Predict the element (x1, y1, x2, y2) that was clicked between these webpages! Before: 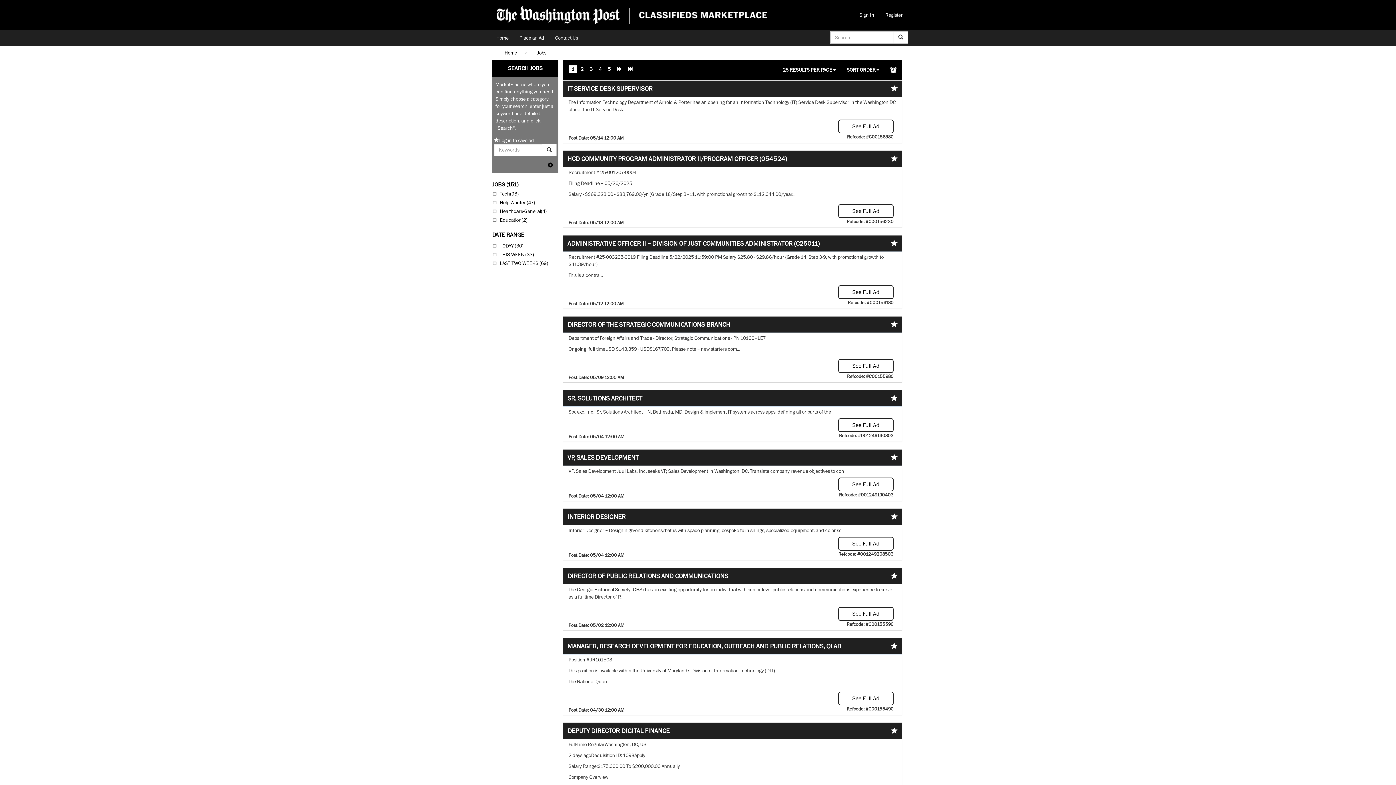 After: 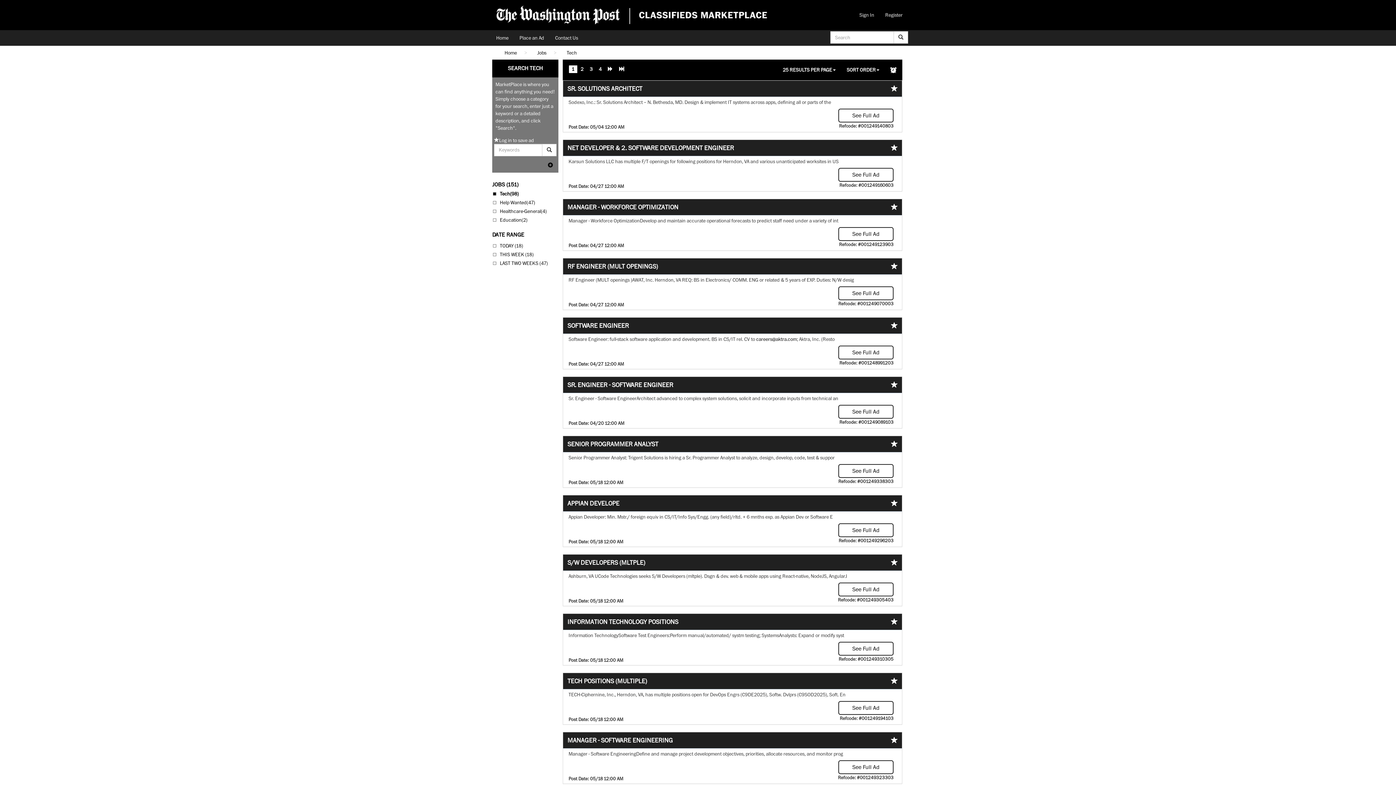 Action: label: Tech(98) bbox: (500, 190, 518, 196)